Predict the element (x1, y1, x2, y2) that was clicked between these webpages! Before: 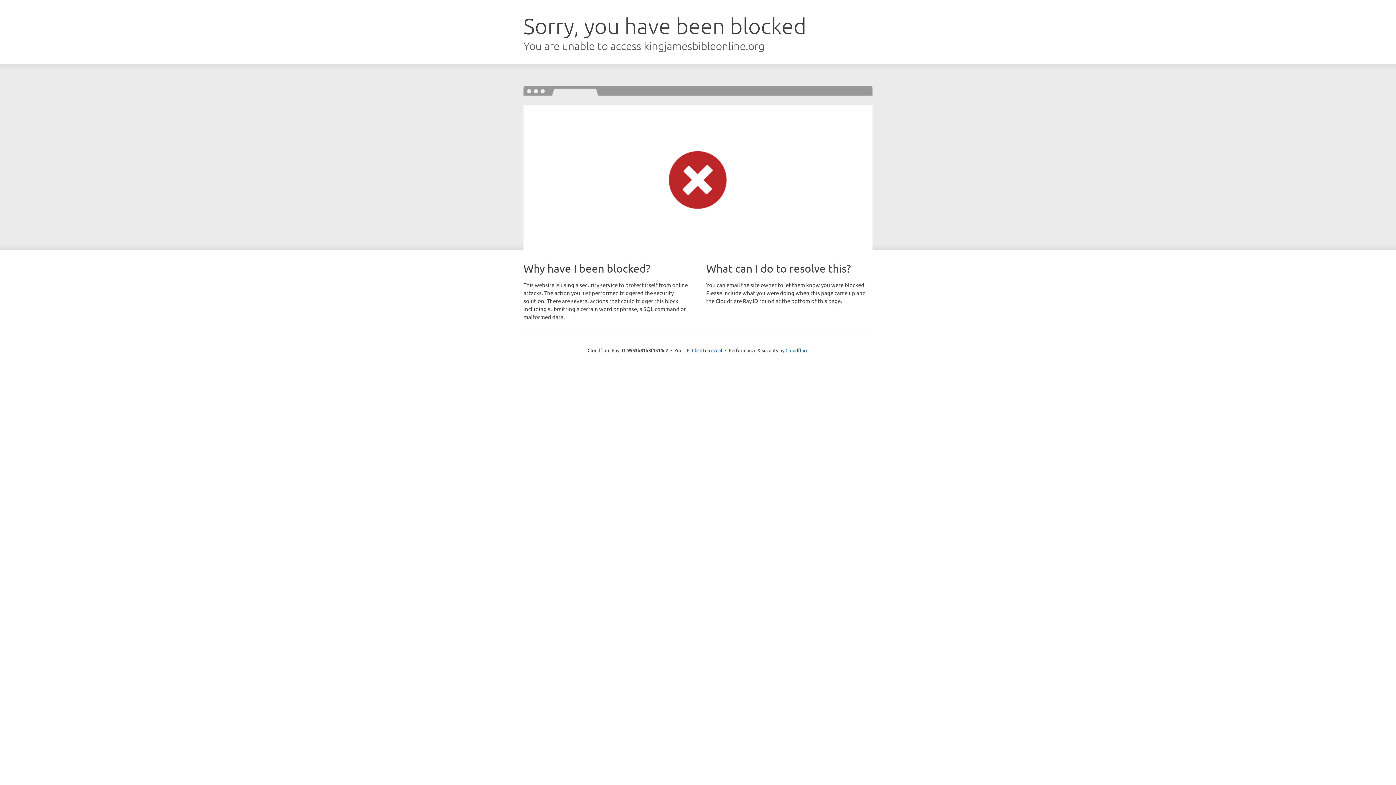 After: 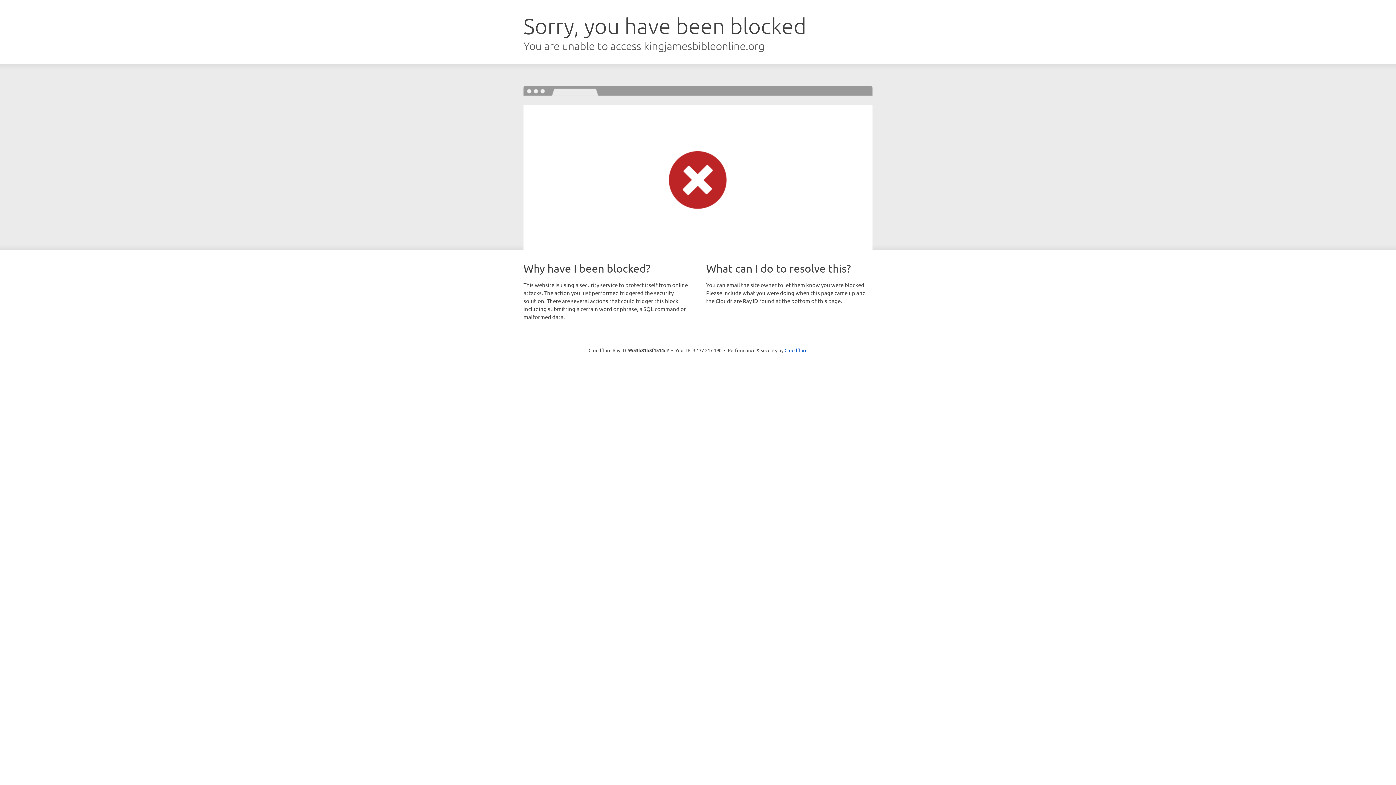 Action: bbox: (692, 346, 722, 353) label: Click to reveal